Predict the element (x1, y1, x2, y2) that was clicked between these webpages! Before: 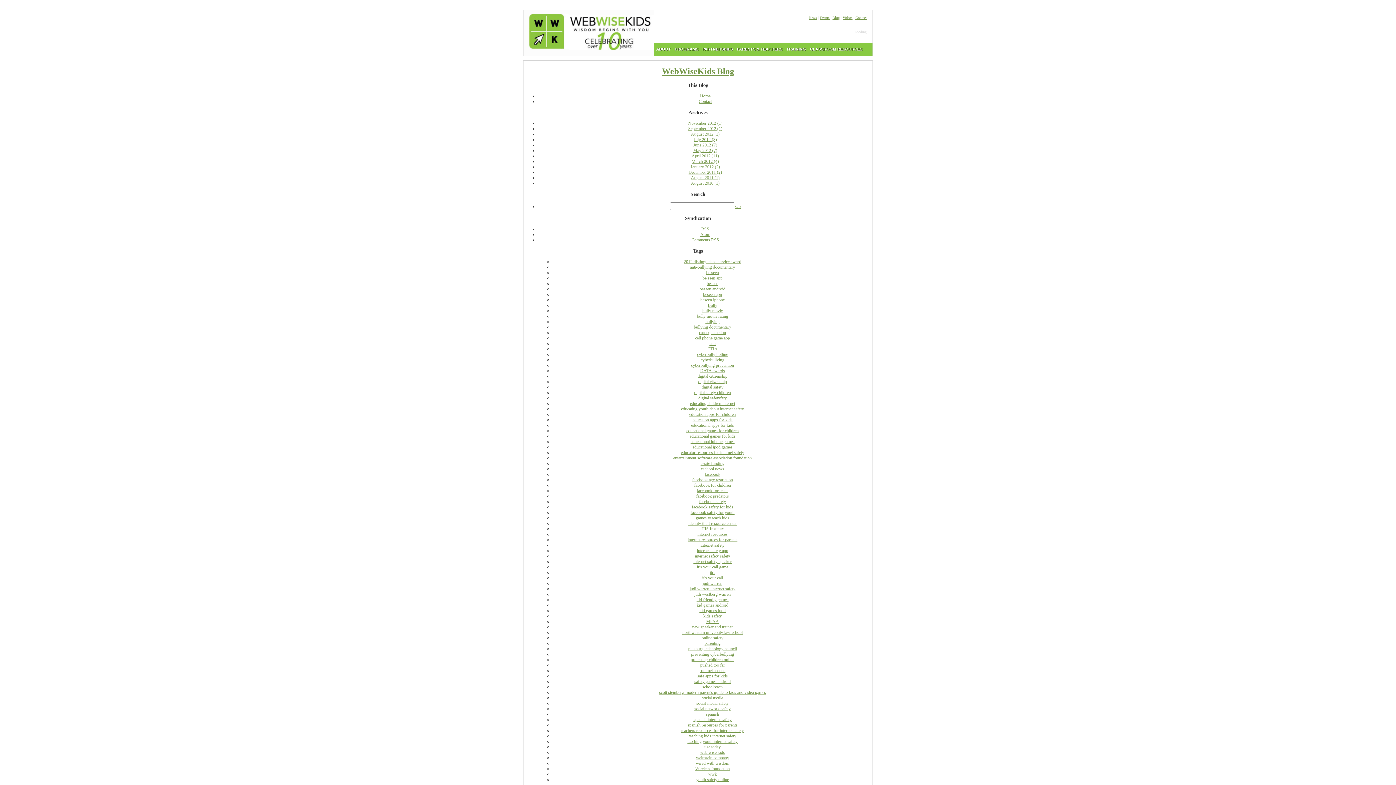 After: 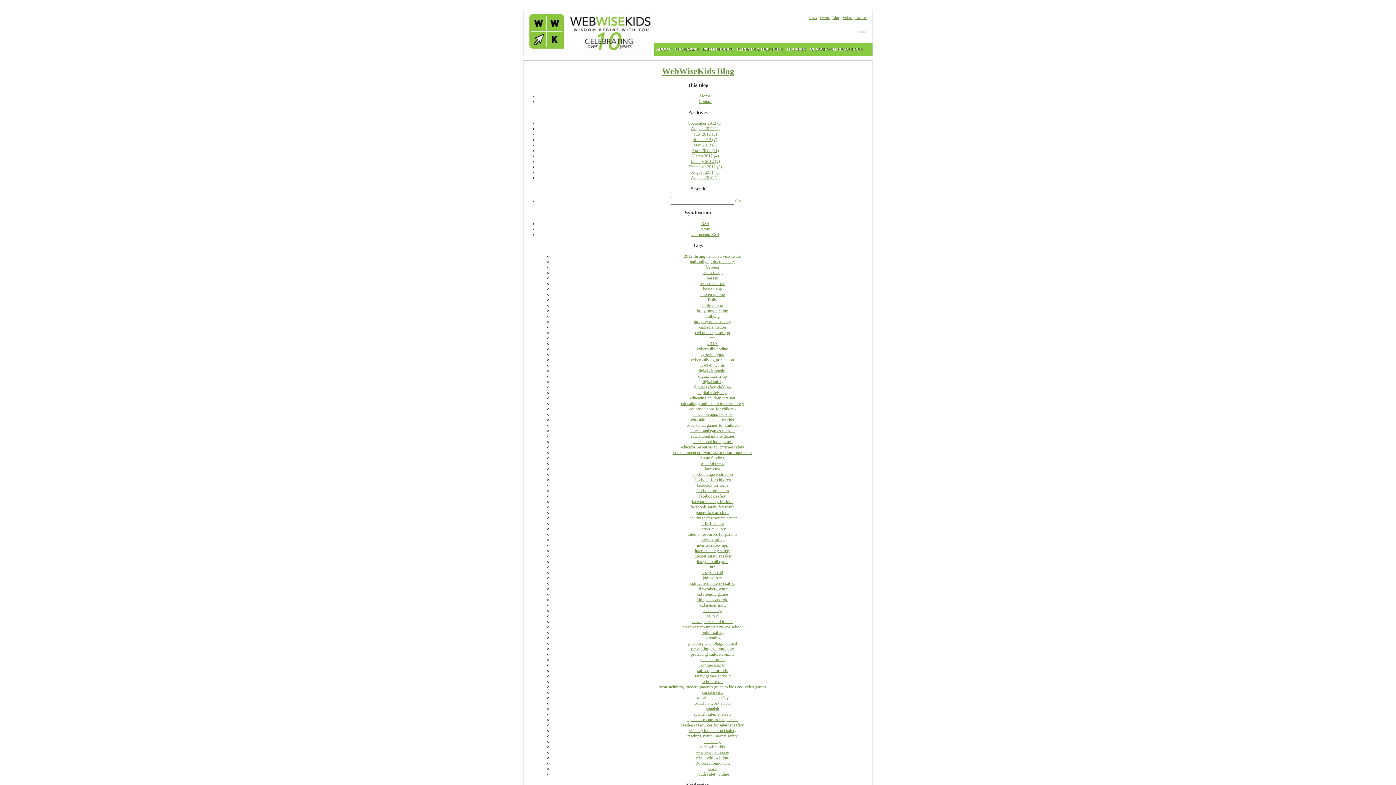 Action: label: Contact bbox: (698, 98, 712, 104)